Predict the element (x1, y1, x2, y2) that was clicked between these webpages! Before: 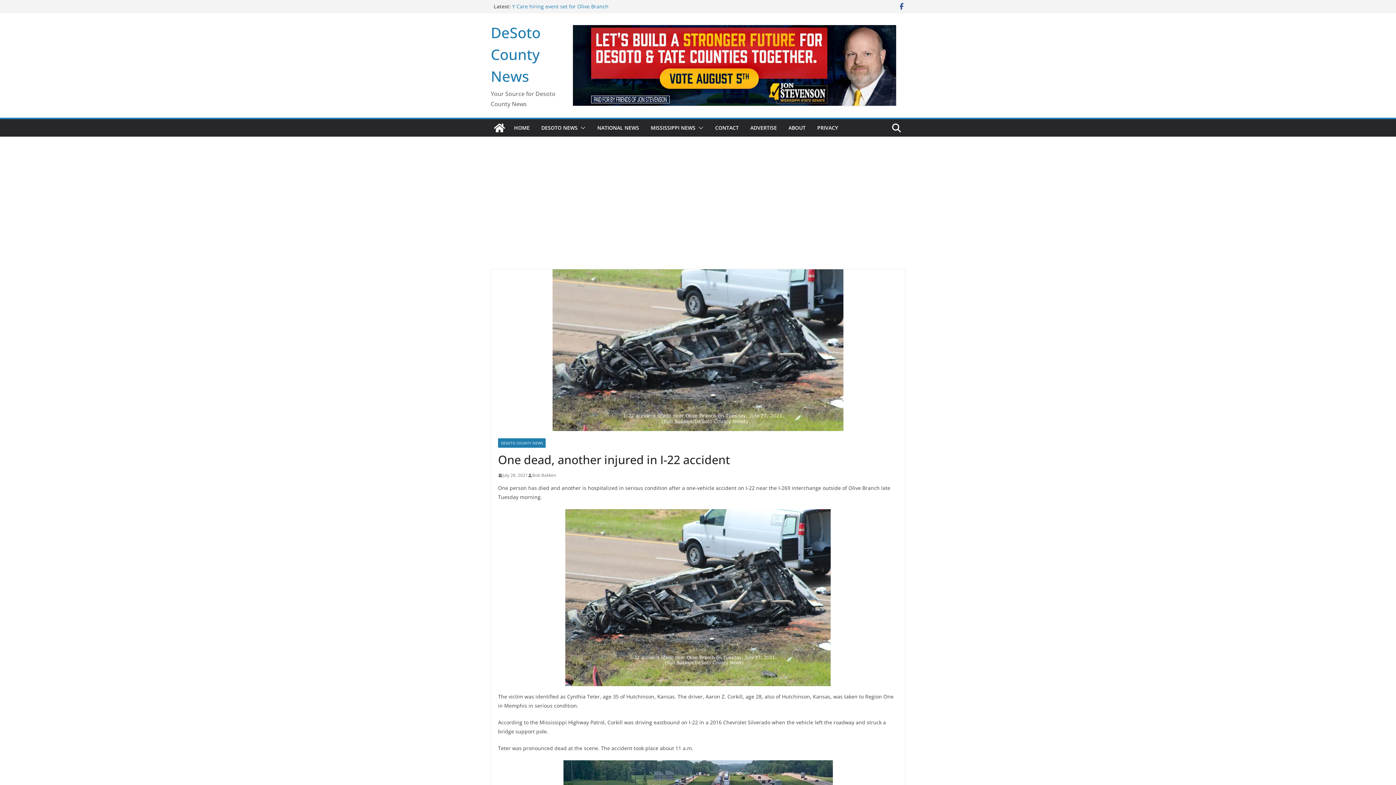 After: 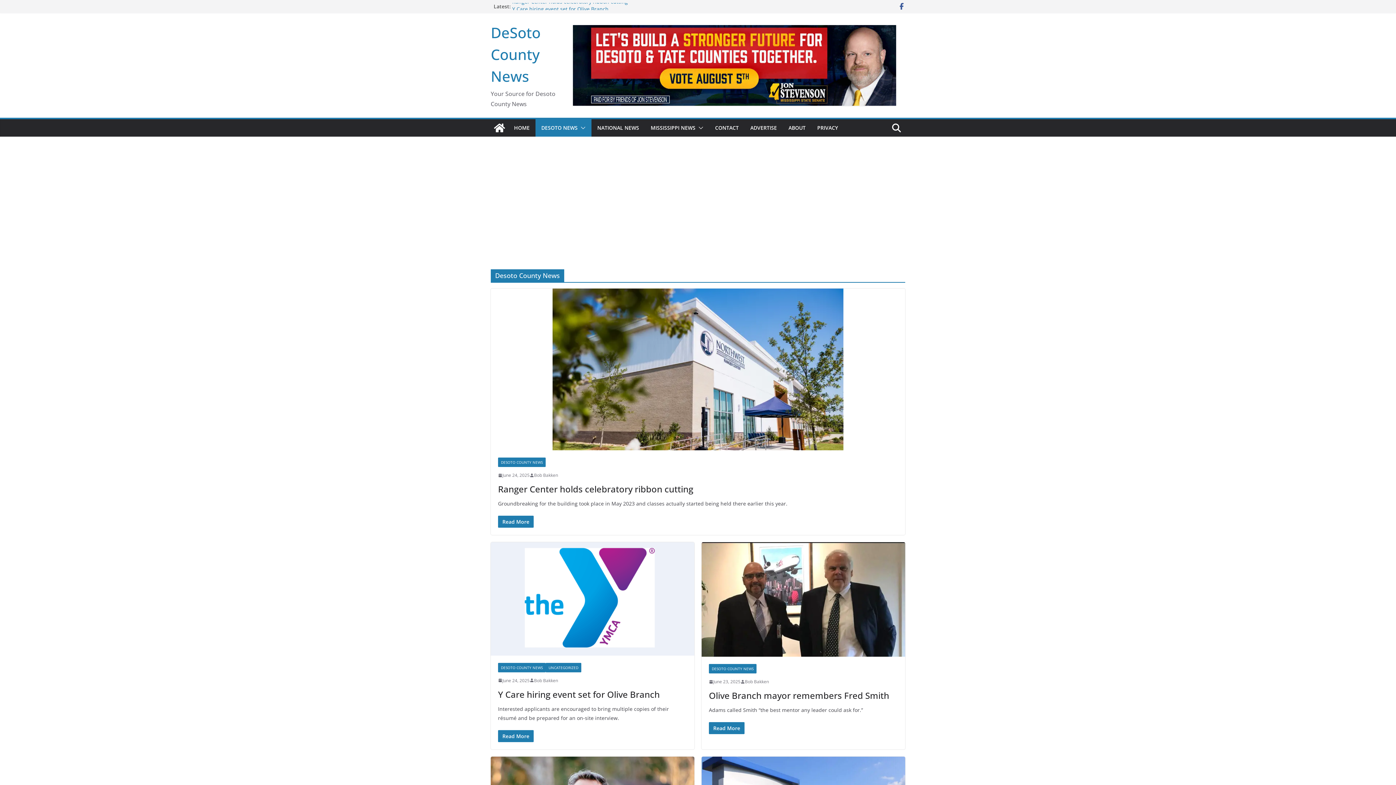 Action: bbox: (498, 438, 545, 448) label: DESOTO COUNTY NEWS